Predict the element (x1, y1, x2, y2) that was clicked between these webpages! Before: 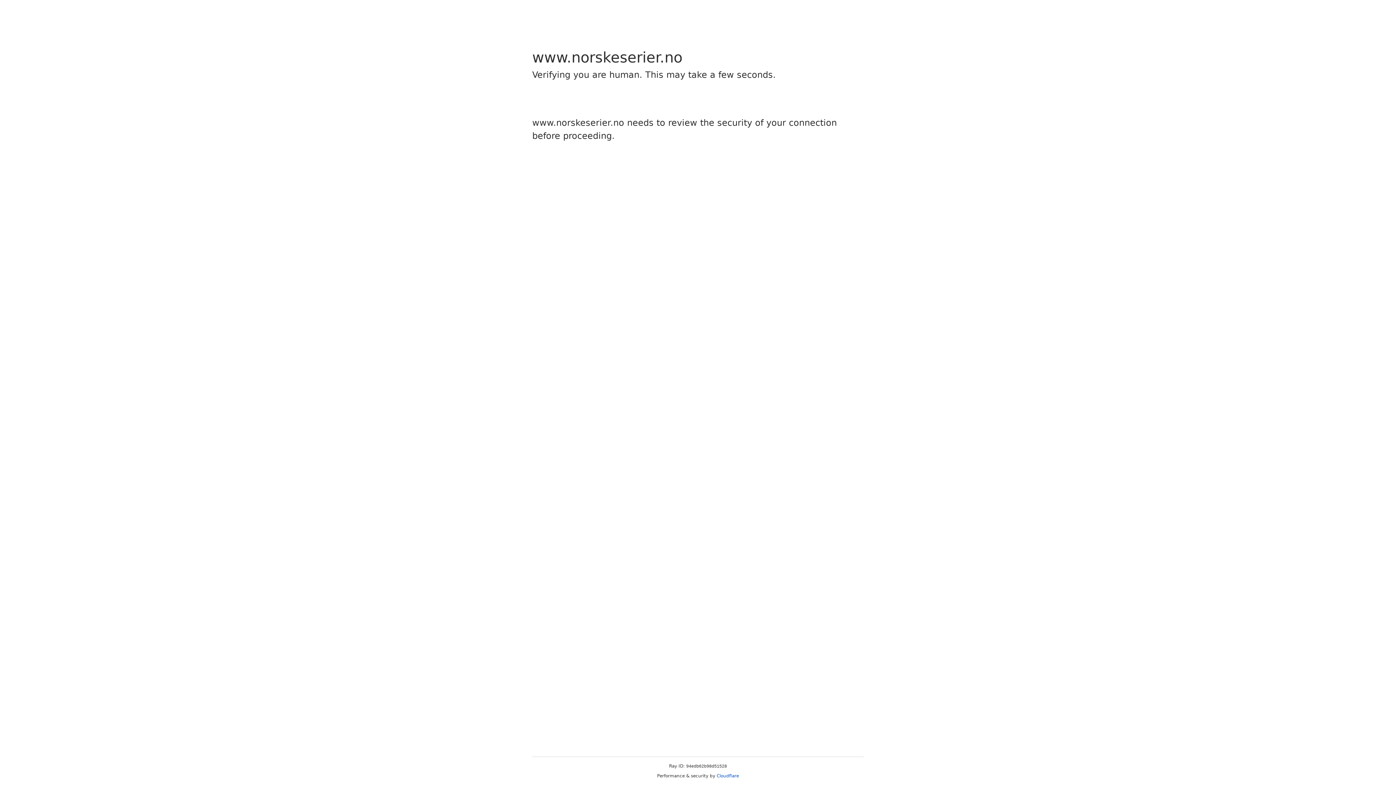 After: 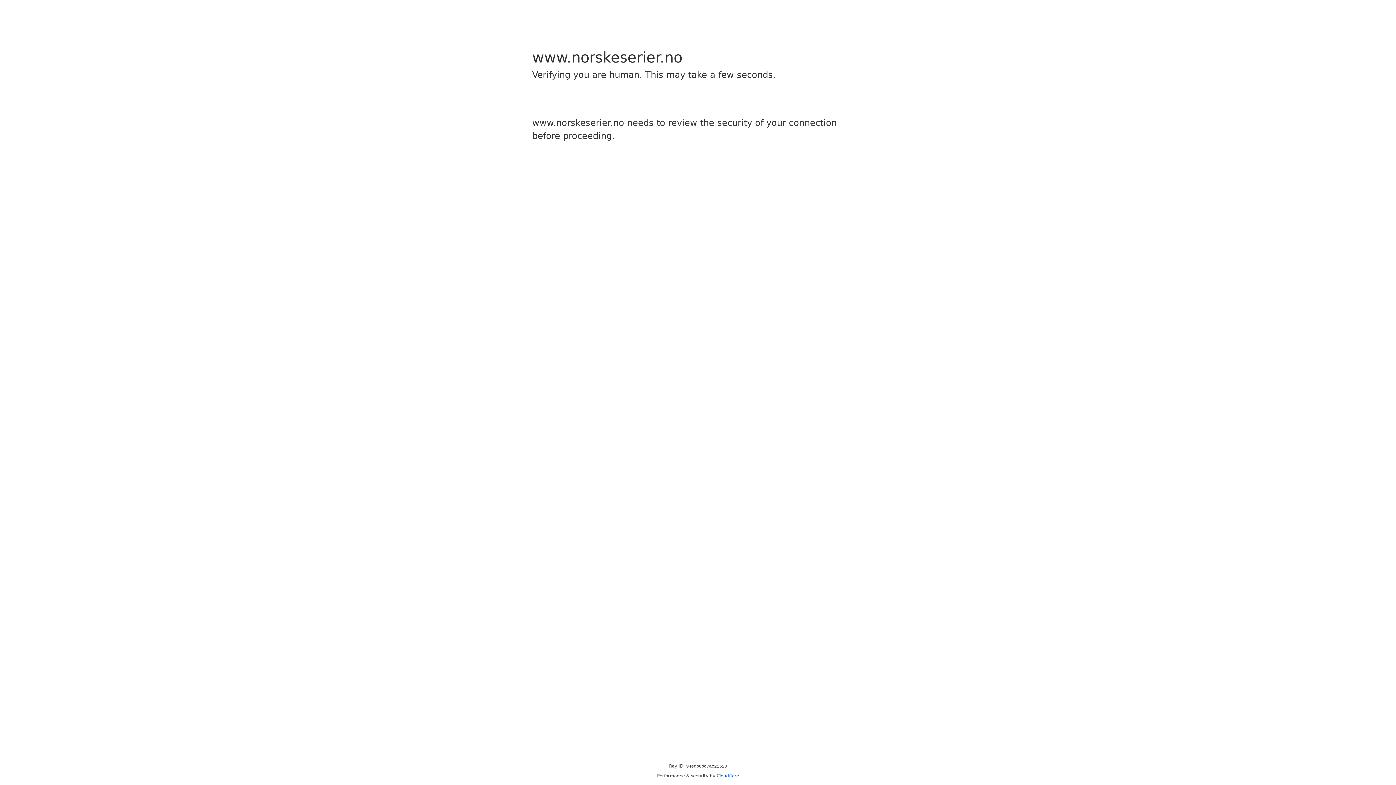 Action: label: Cloudflare bbox: (716, 773, 739, 778)